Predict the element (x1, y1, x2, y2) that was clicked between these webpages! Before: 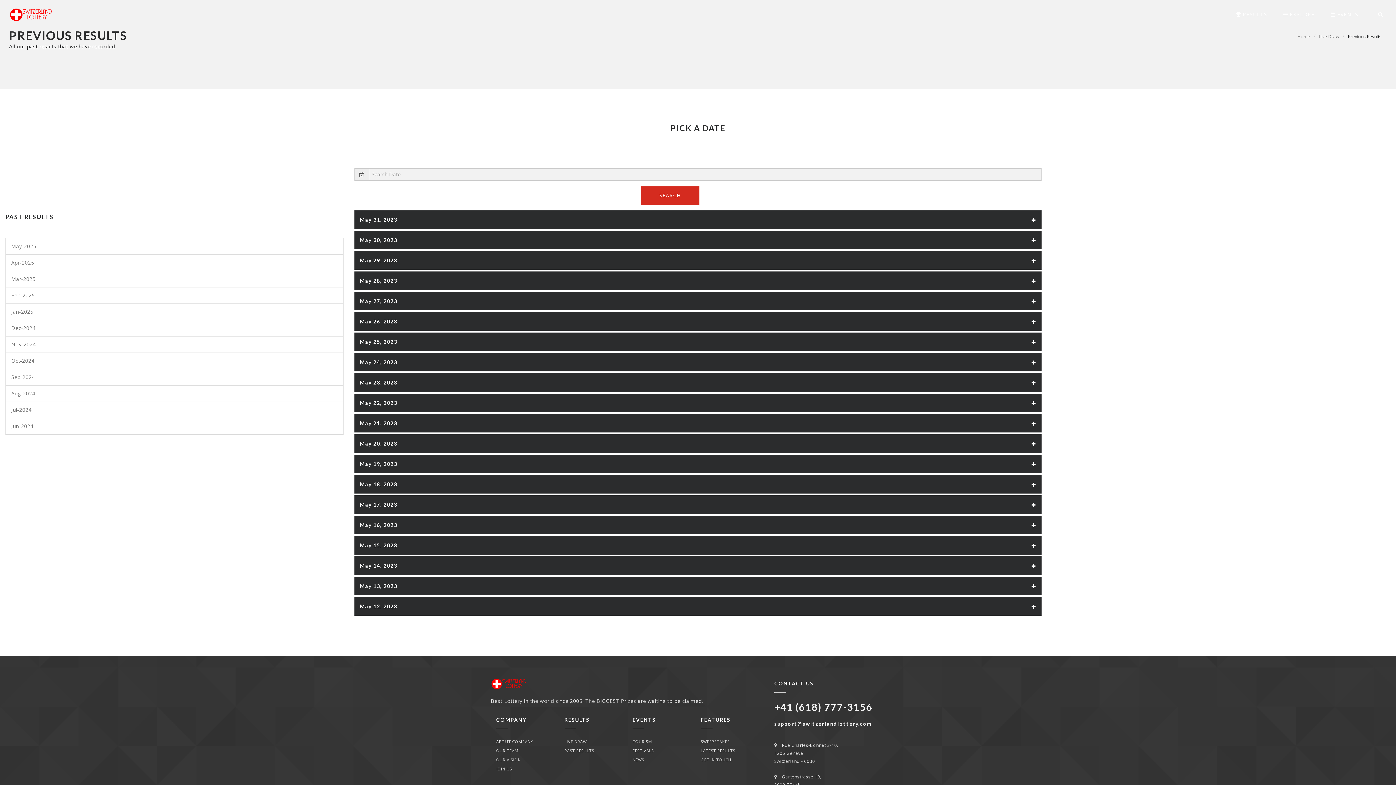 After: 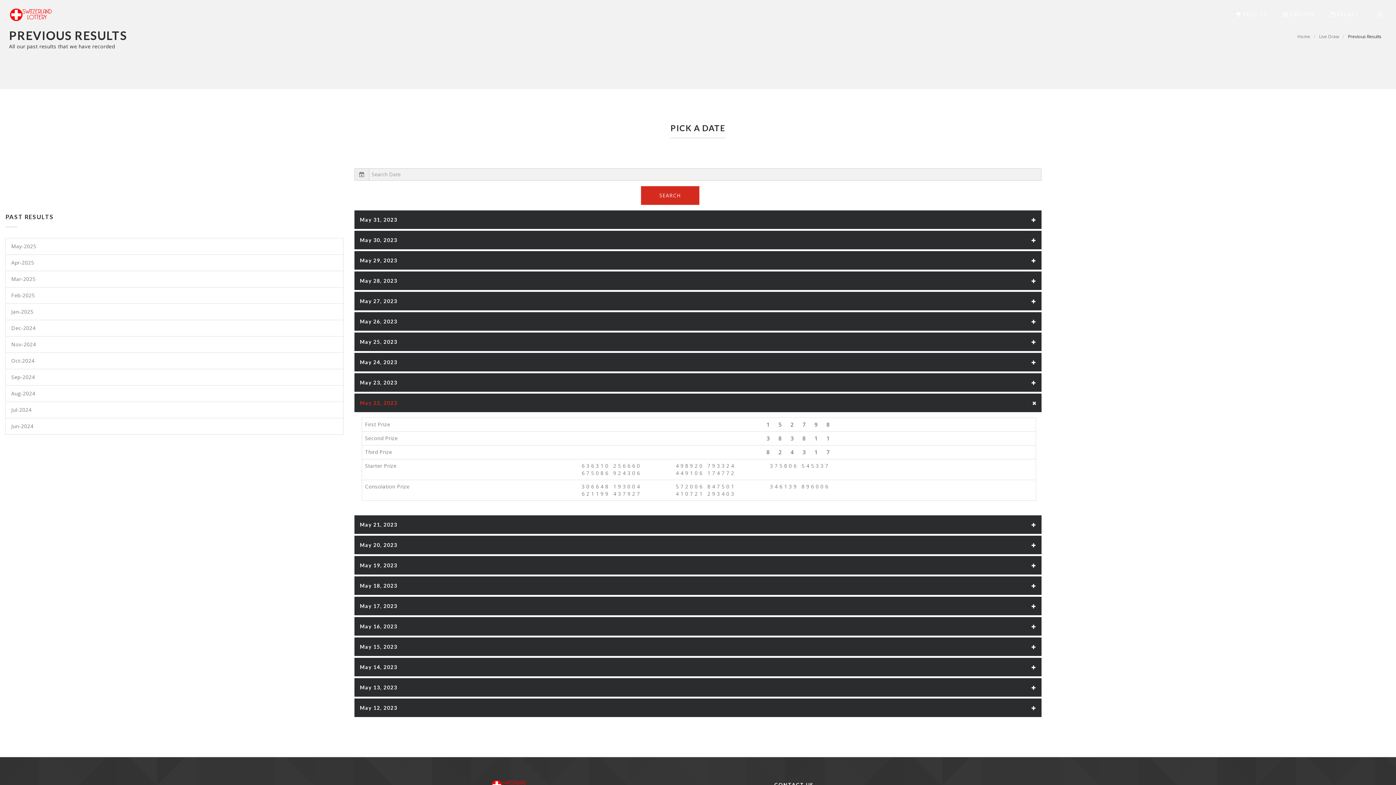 Action: bbox: (360, 397, 1036, 408) label: May 22, 2023